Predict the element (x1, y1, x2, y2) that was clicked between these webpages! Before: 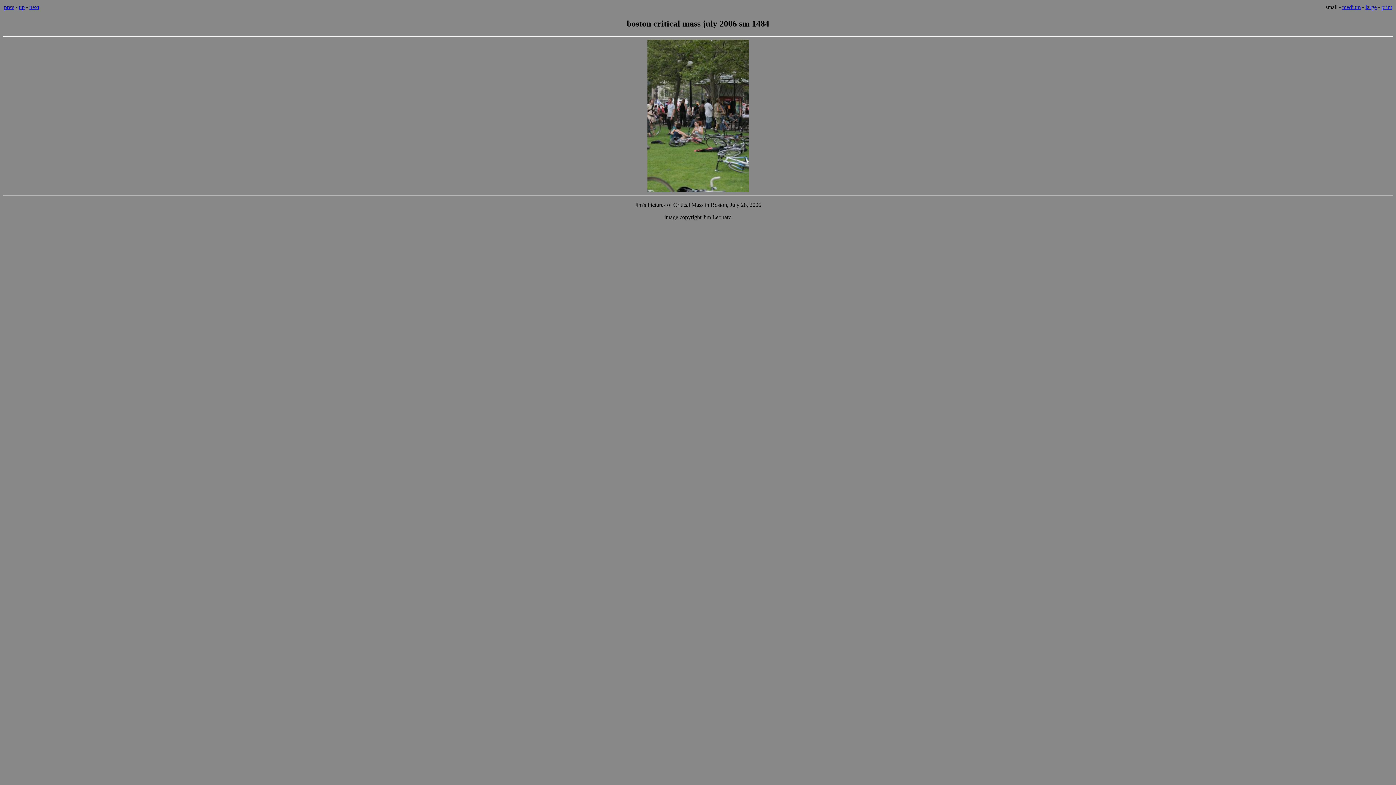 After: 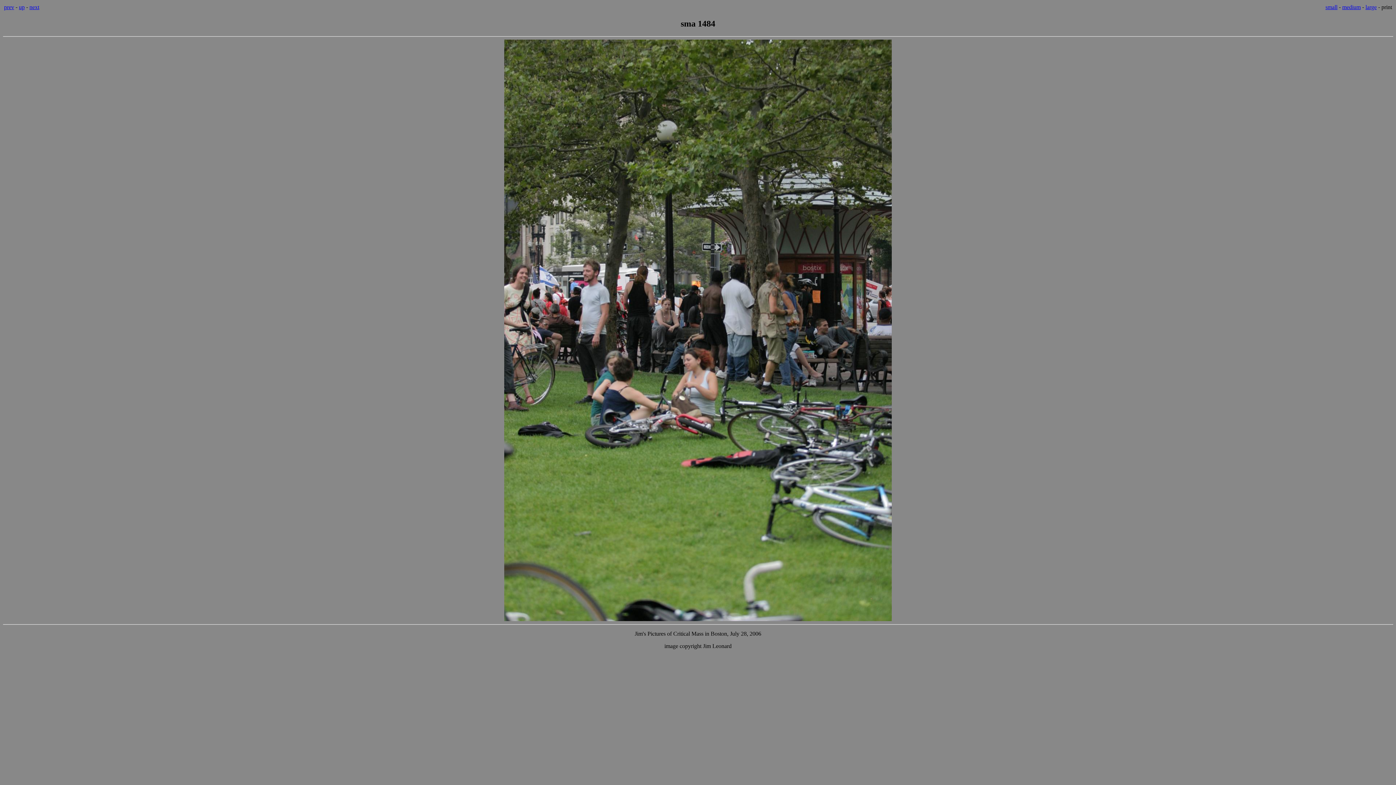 Action: label: print bbox: (1381, 4, 1392, 10)